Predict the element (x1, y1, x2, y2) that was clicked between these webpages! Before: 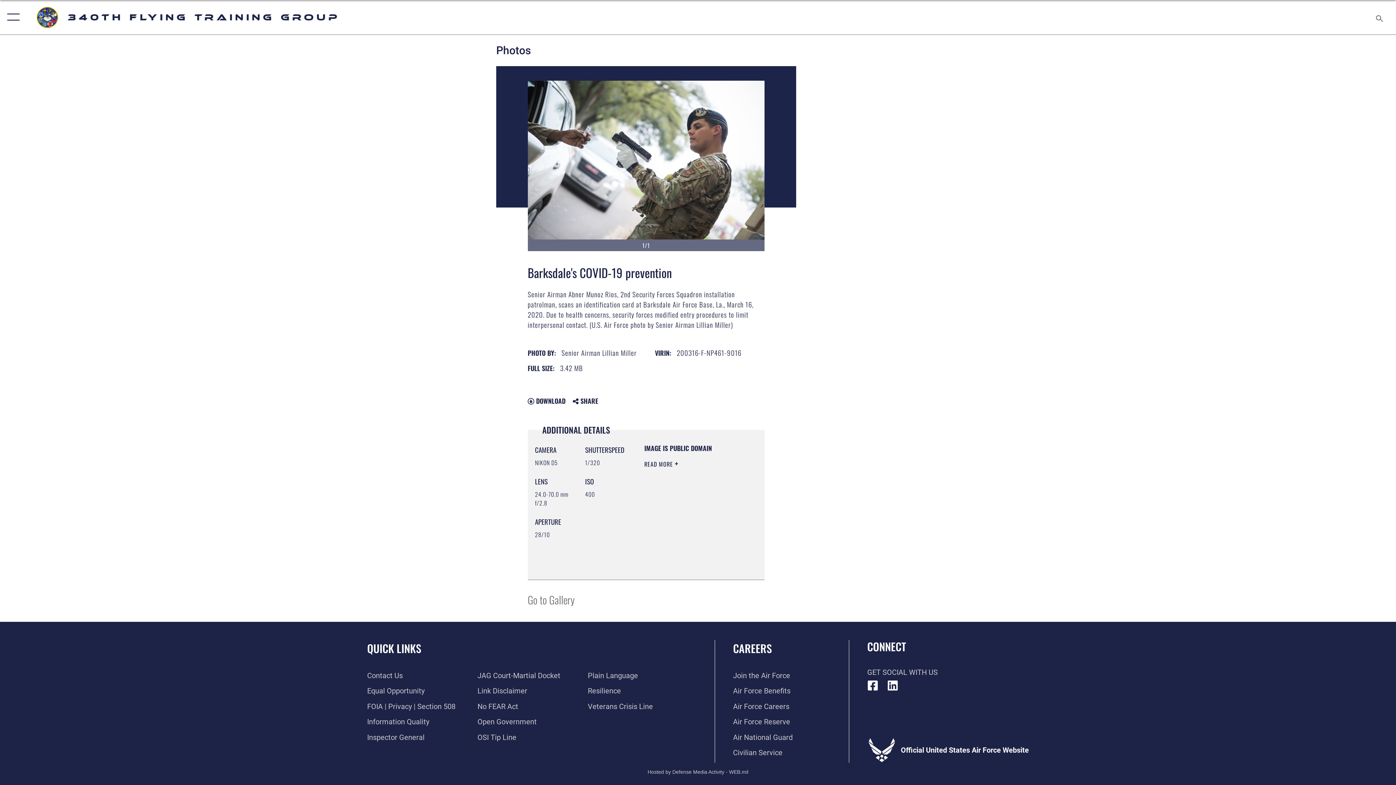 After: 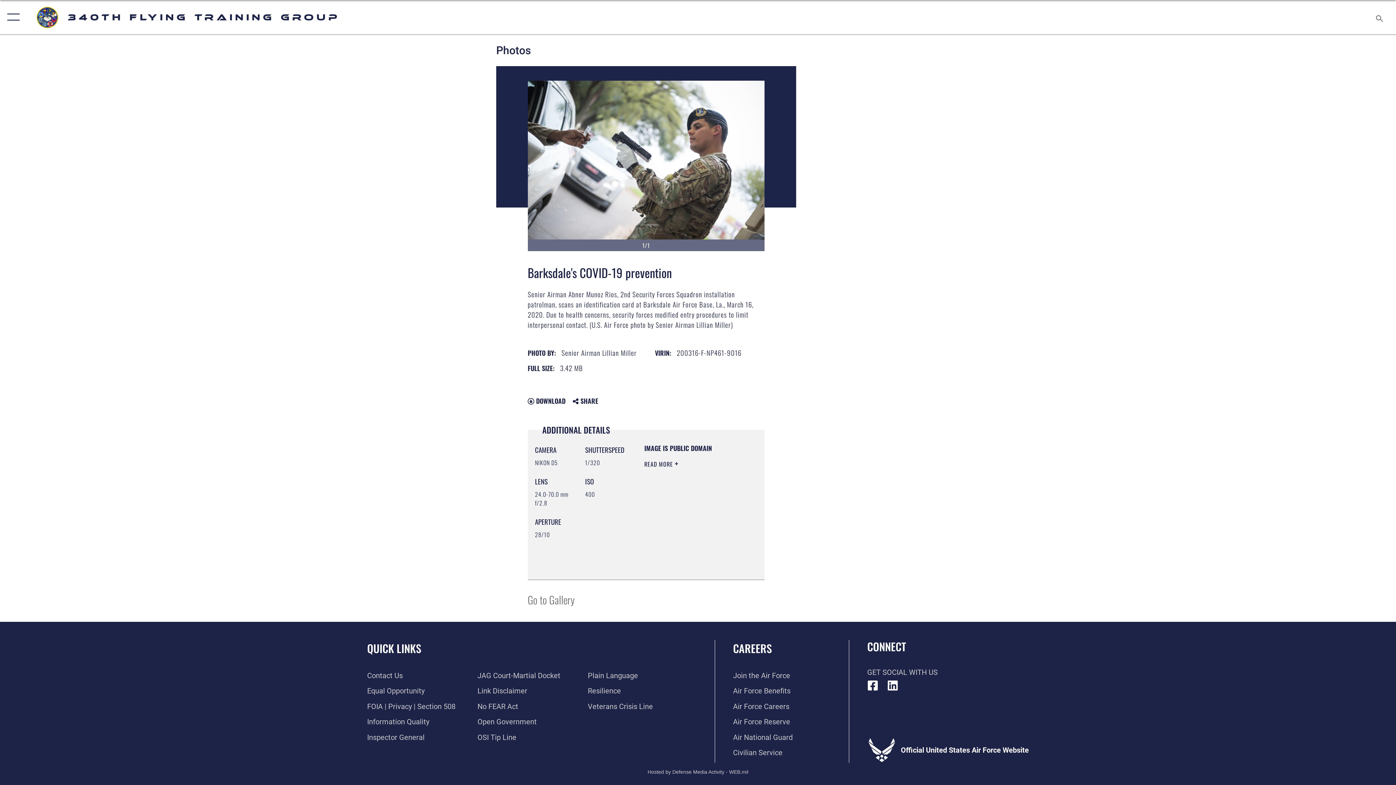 Action: bbox: (644, 546, 747, 556) label: https://www.dimoc.mil/resources/limitations